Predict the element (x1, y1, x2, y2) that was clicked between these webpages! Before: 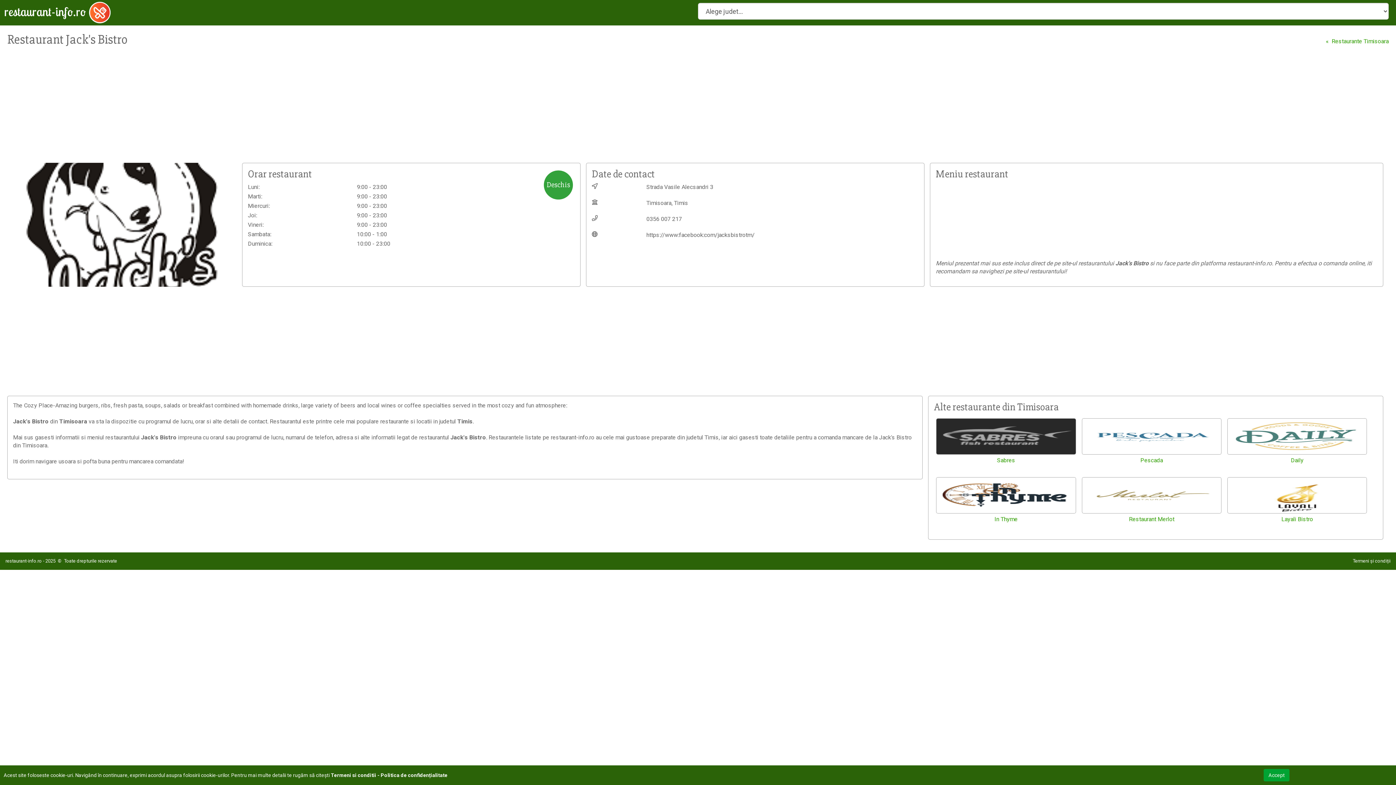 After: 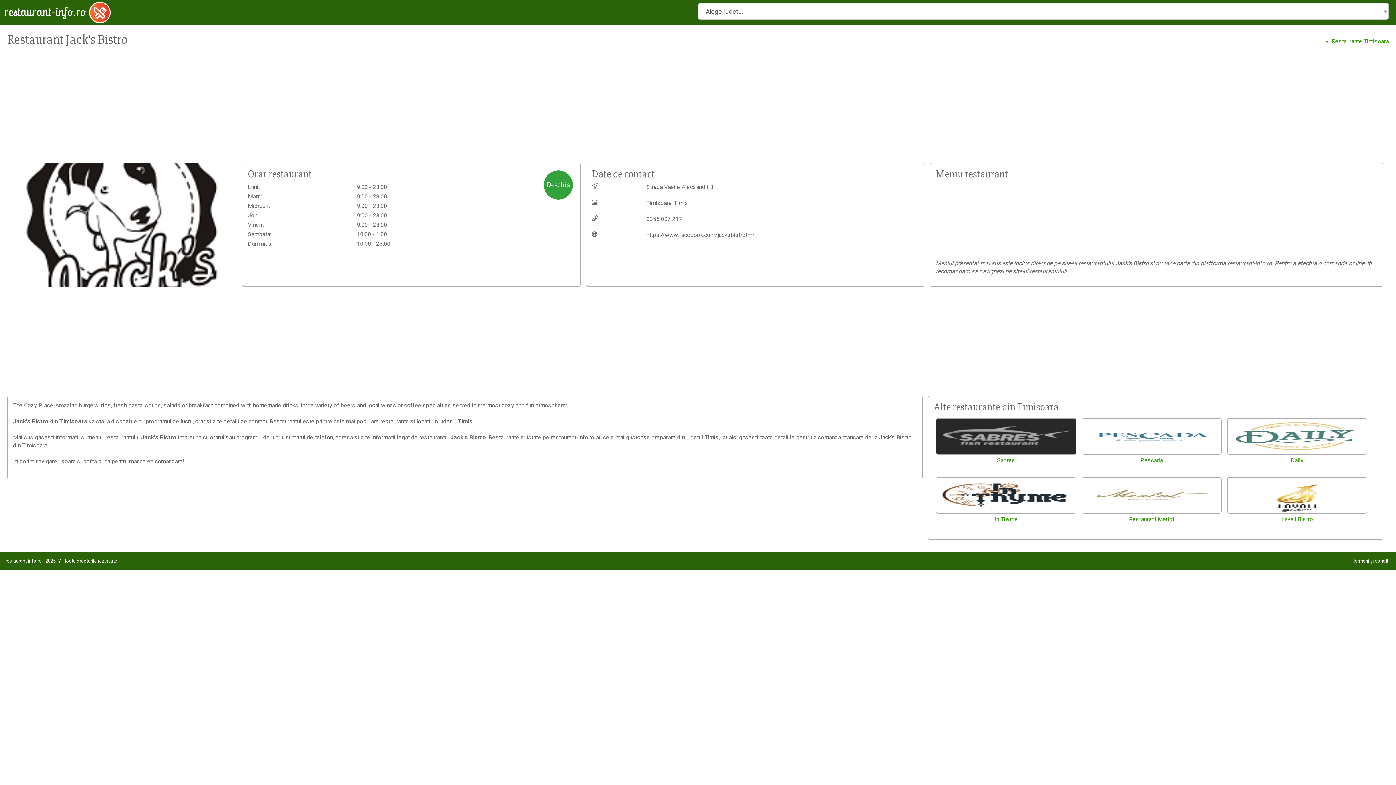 Action: bbox: (1264, 769, 1289, 781) label: Accept